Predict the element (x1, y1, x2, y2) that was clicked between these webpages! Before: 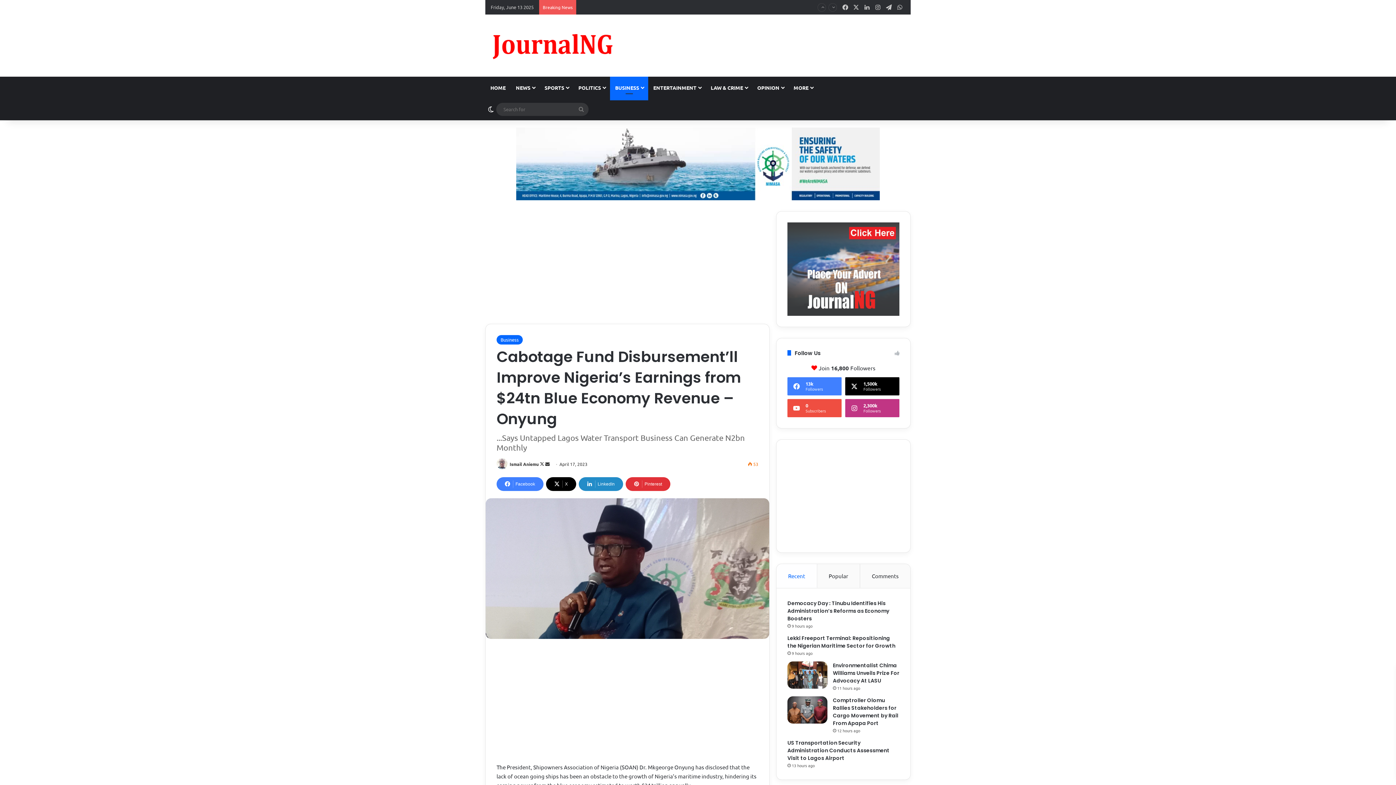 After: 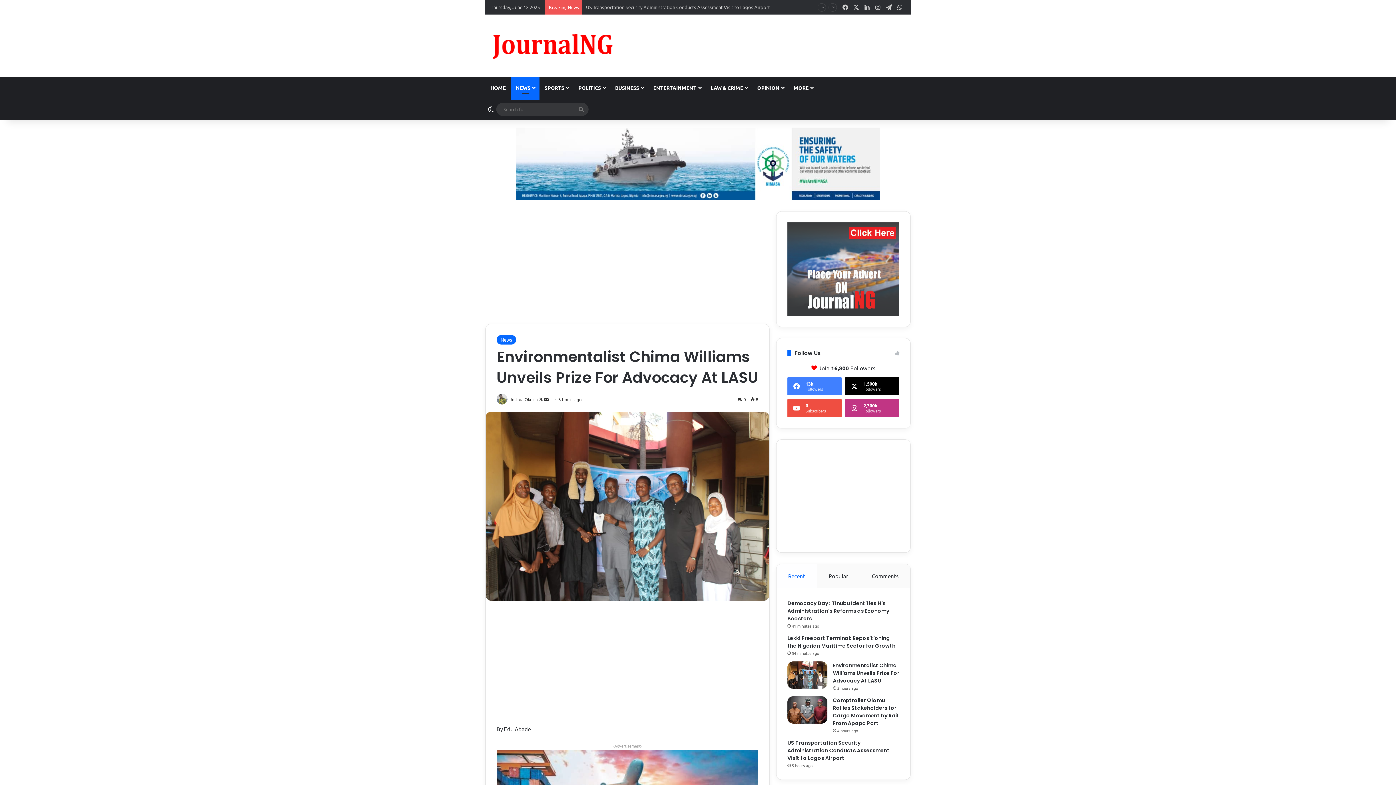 Action: label: Environmentalist Chima Williams Unveils Prize For Advocacy At LASU bbox: (787, 661, 827, 688)